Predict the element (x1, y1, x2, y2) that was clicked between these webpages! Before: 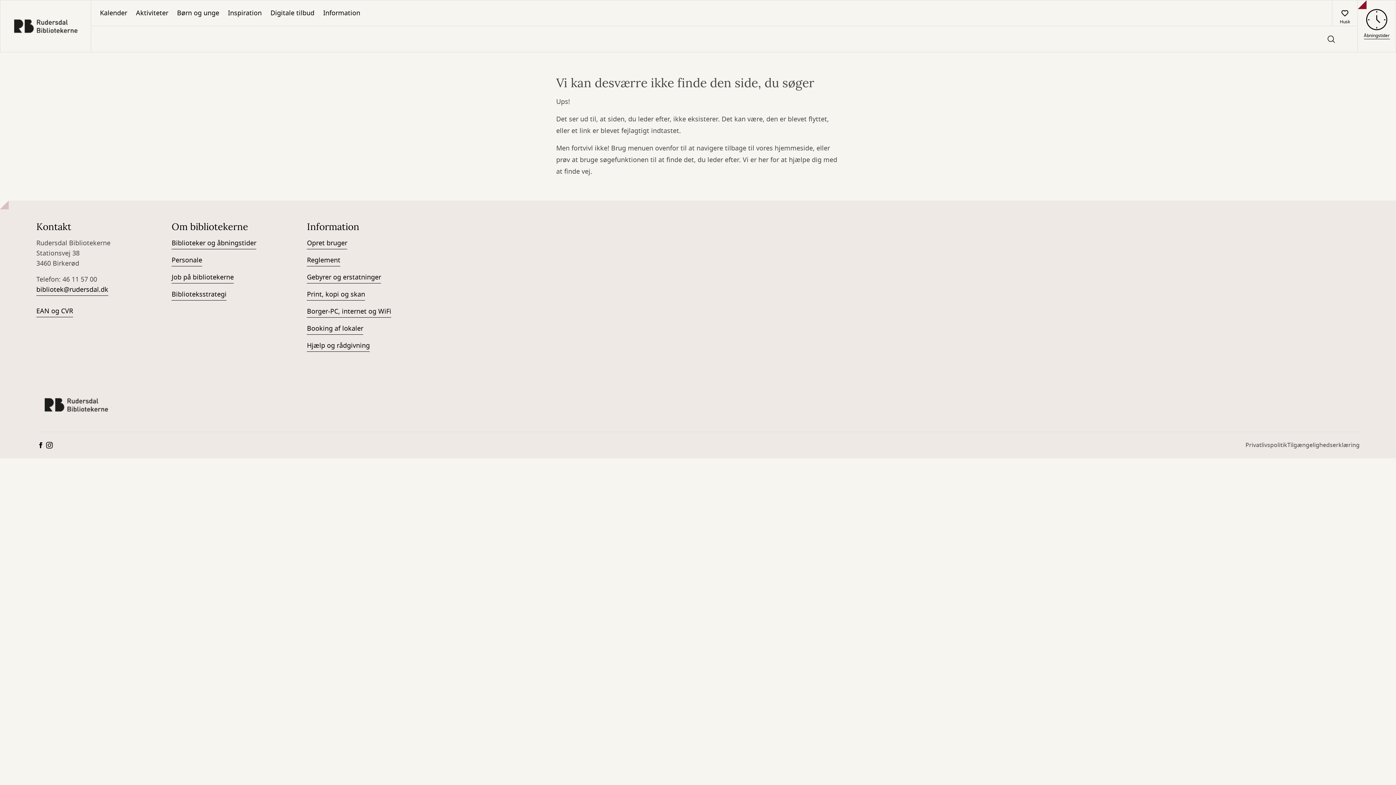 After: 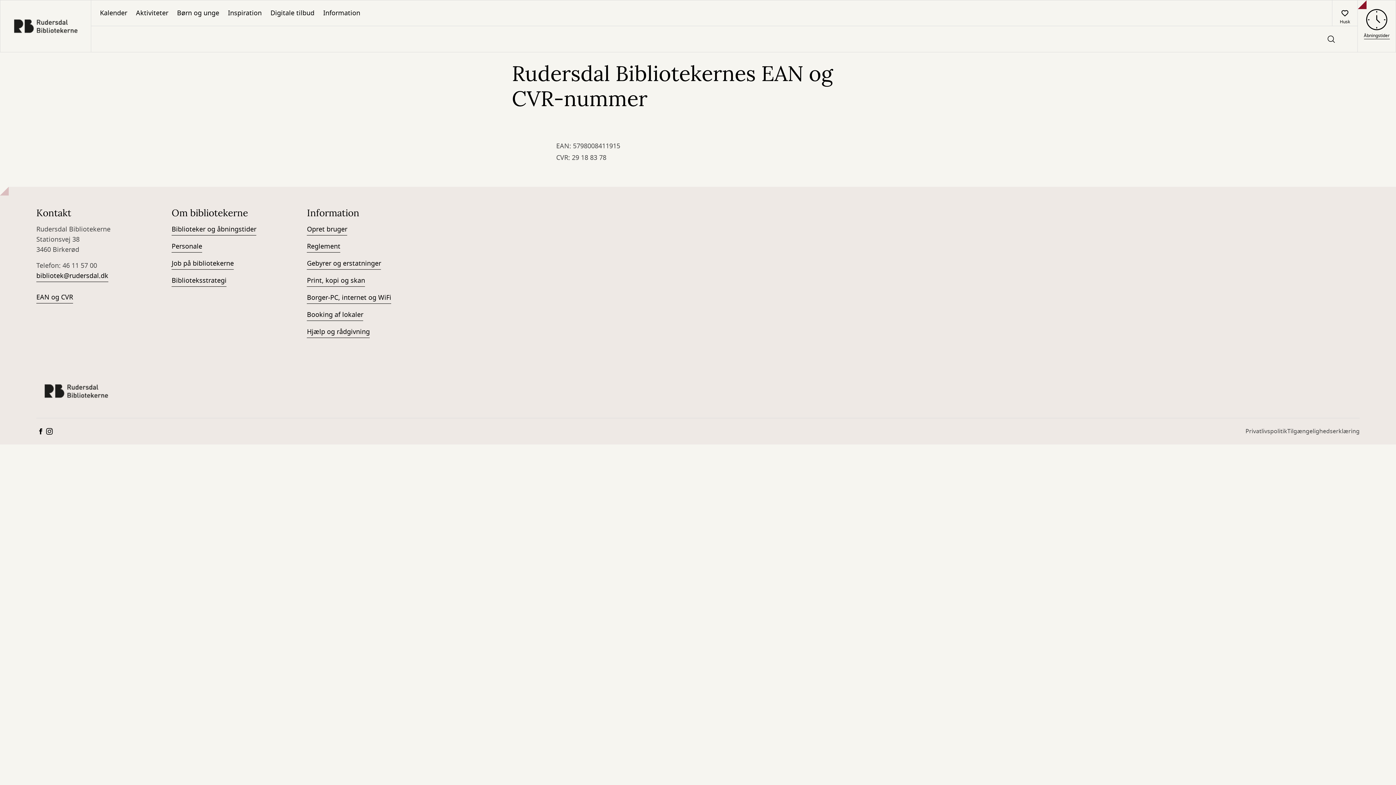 Action: bbox: (36, 306, 73, 317) label: EAN og CVR